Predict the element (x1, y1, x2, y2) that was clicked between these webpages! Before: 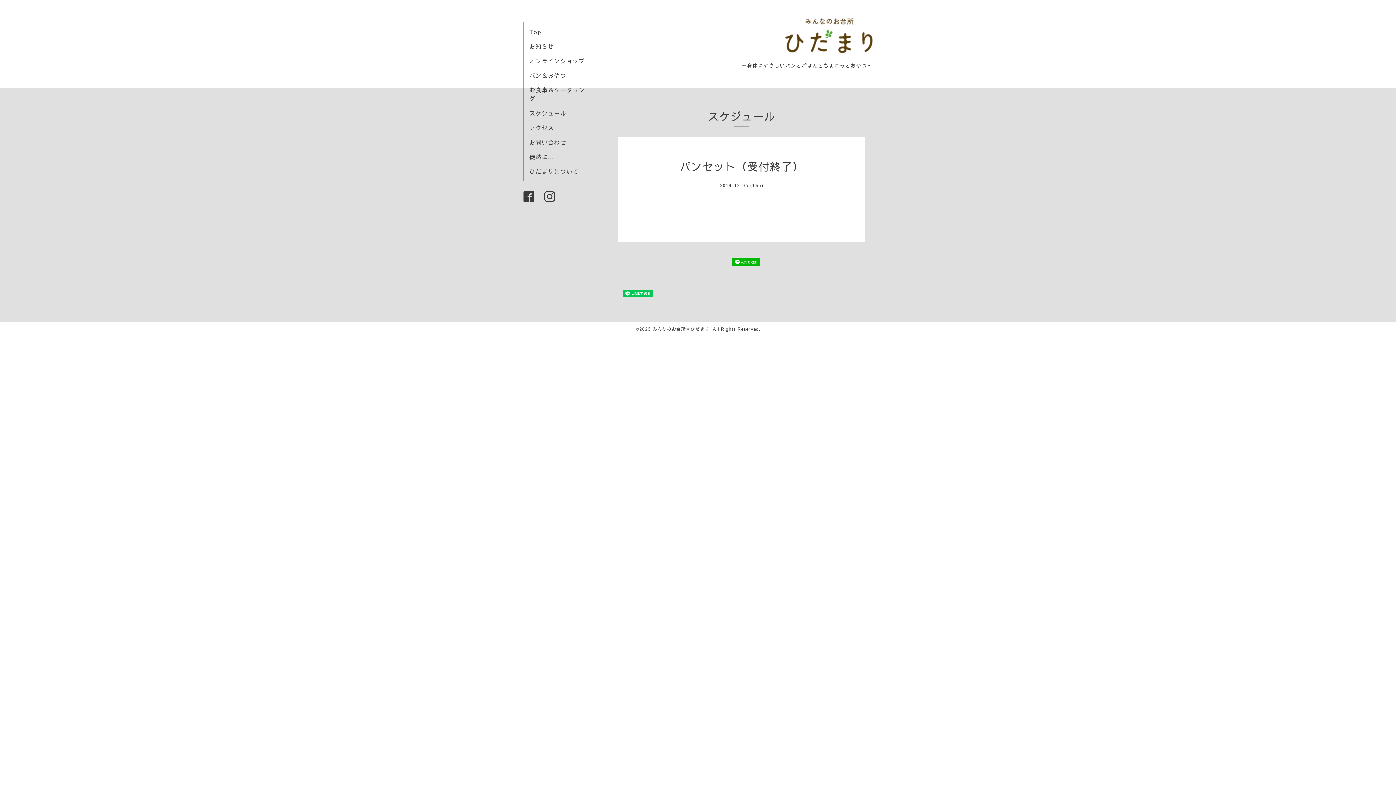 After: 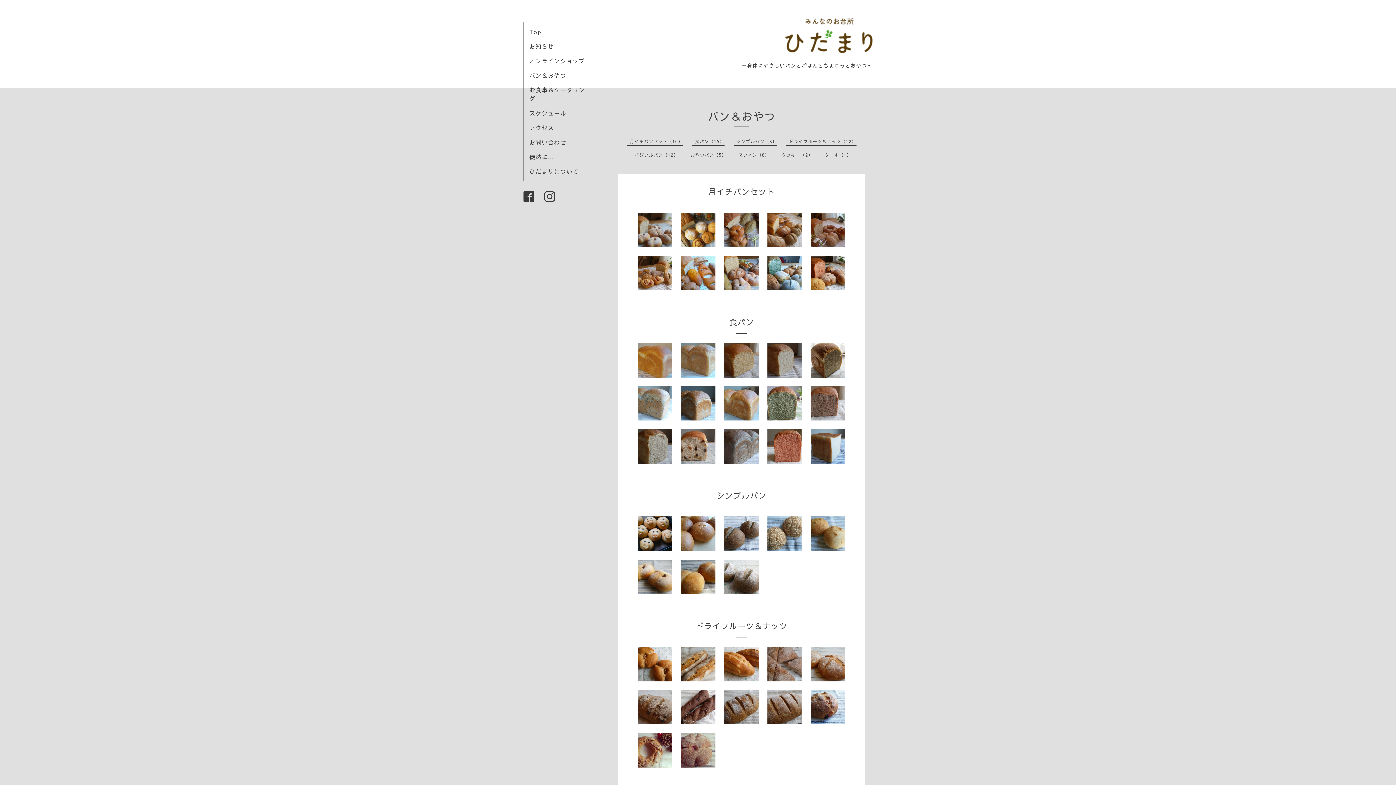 Action: label: パン＆おやつ bbox: (529, 71, 566, 79)